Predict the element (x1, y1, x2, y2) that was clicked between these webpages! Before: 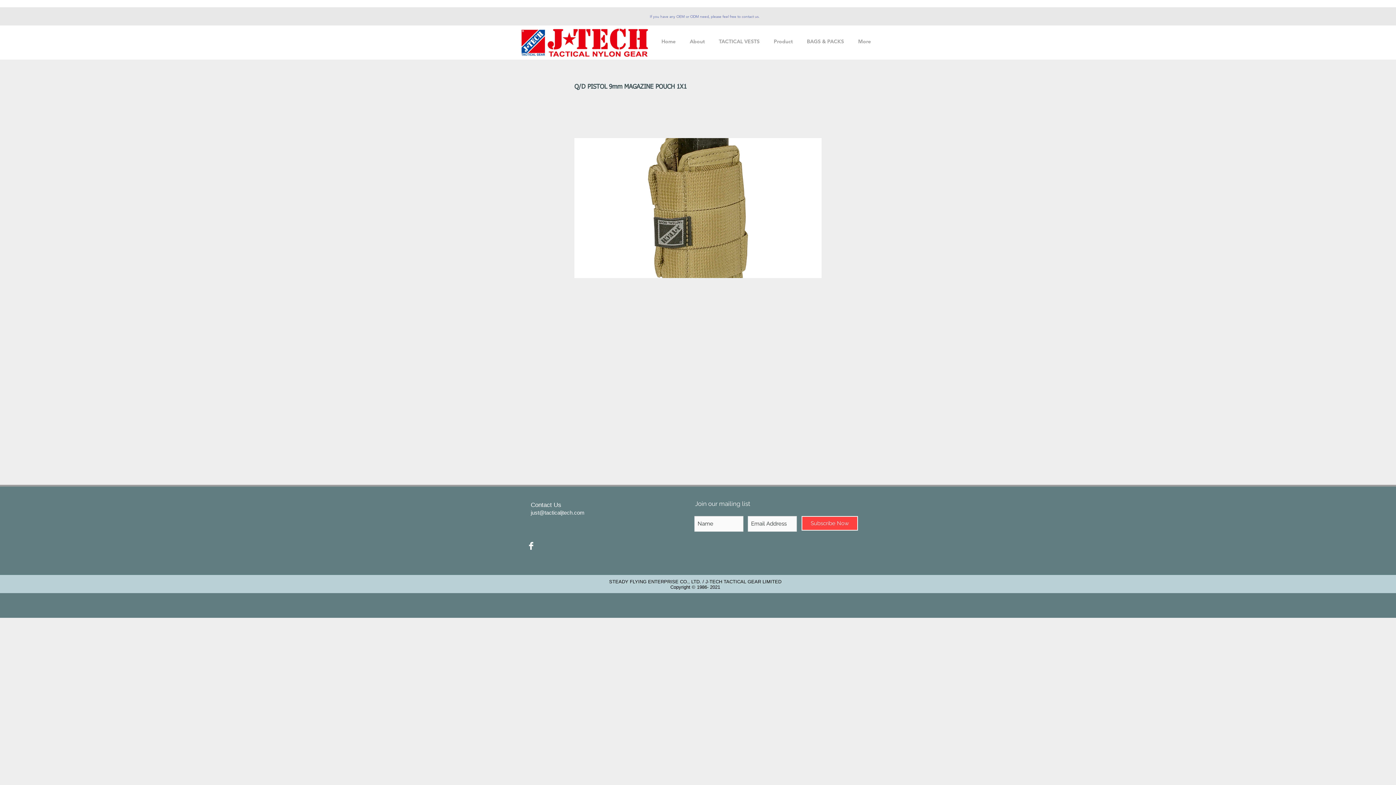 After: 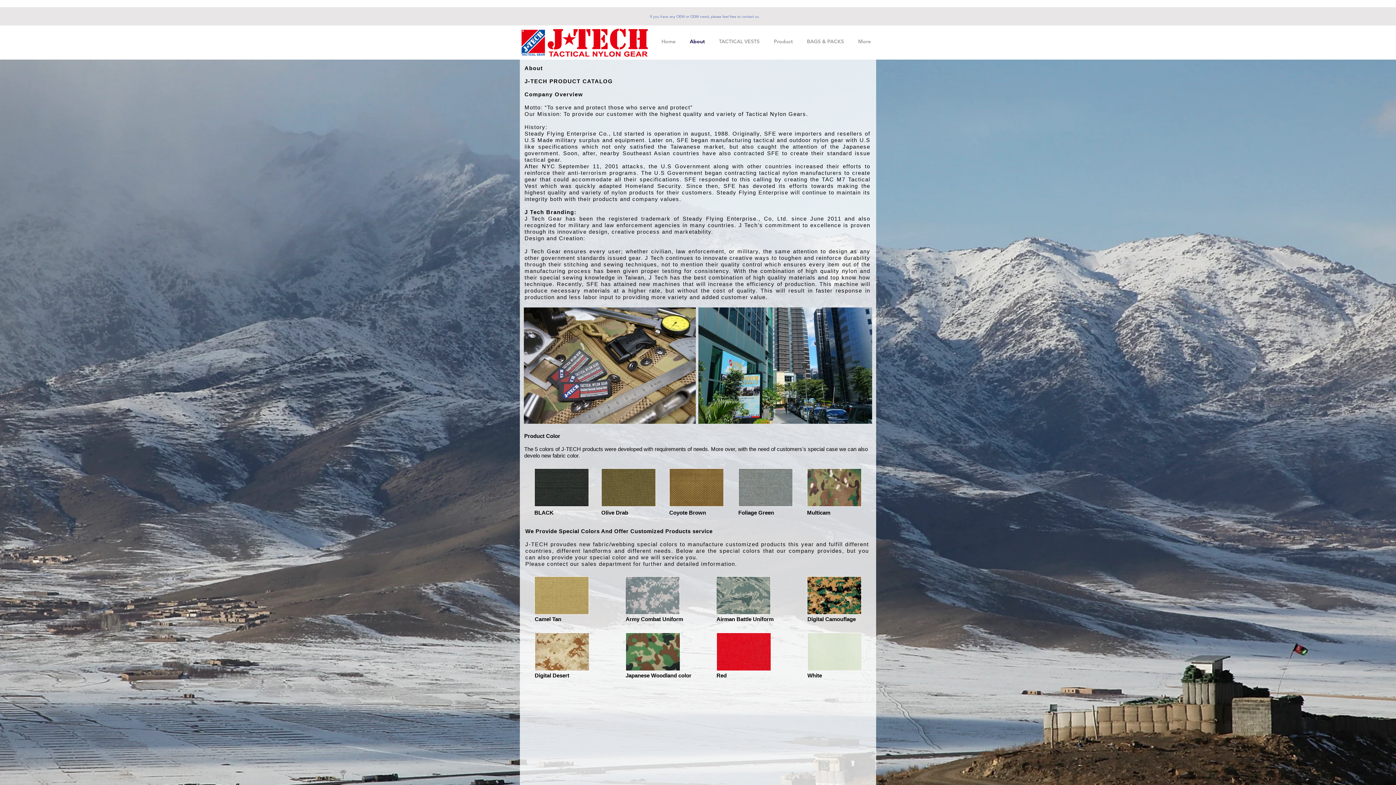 Action: label: About bbox: (682, 37, 712, 46)